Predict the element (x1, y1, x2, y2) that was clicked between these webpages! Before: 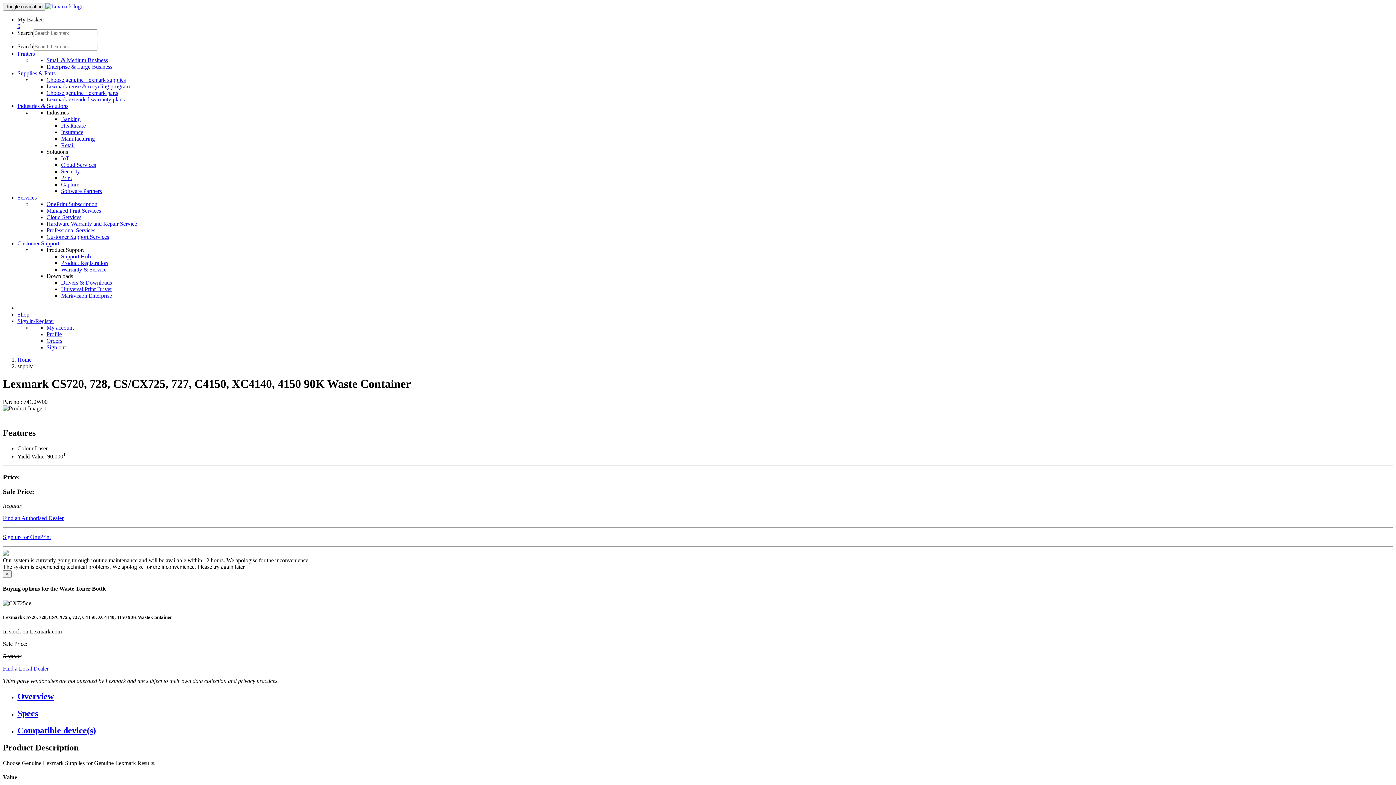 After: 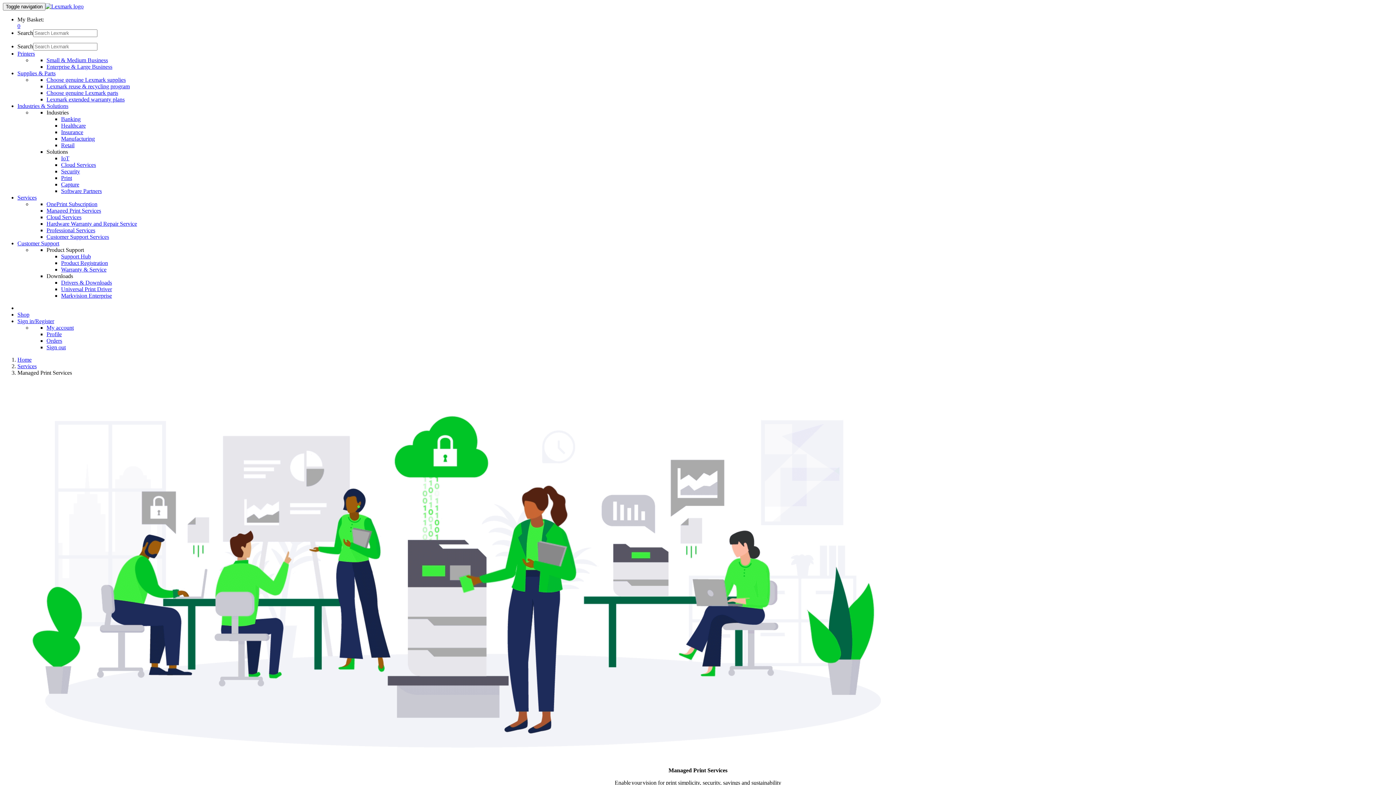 Action: bbox: (46, 207, 101, 213) label: Managed Print Services